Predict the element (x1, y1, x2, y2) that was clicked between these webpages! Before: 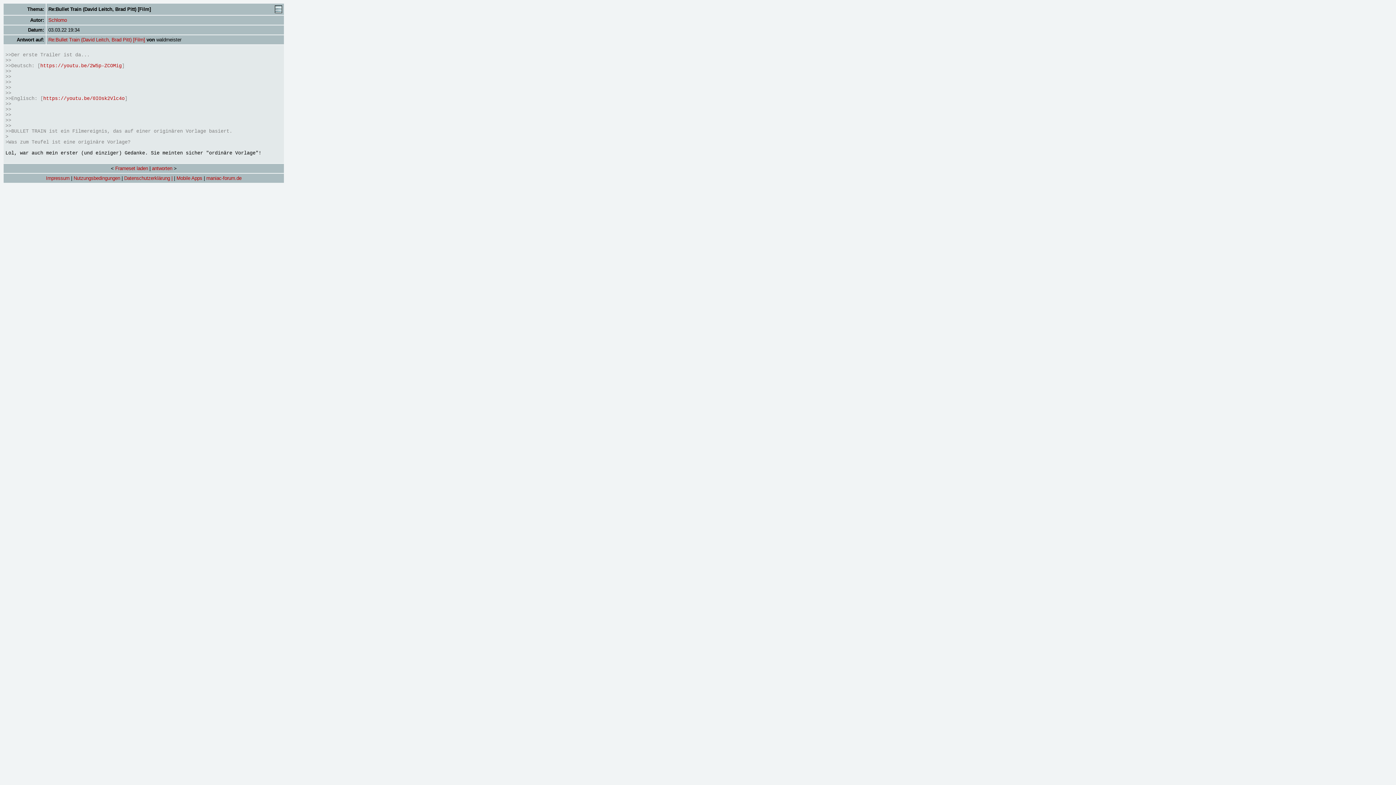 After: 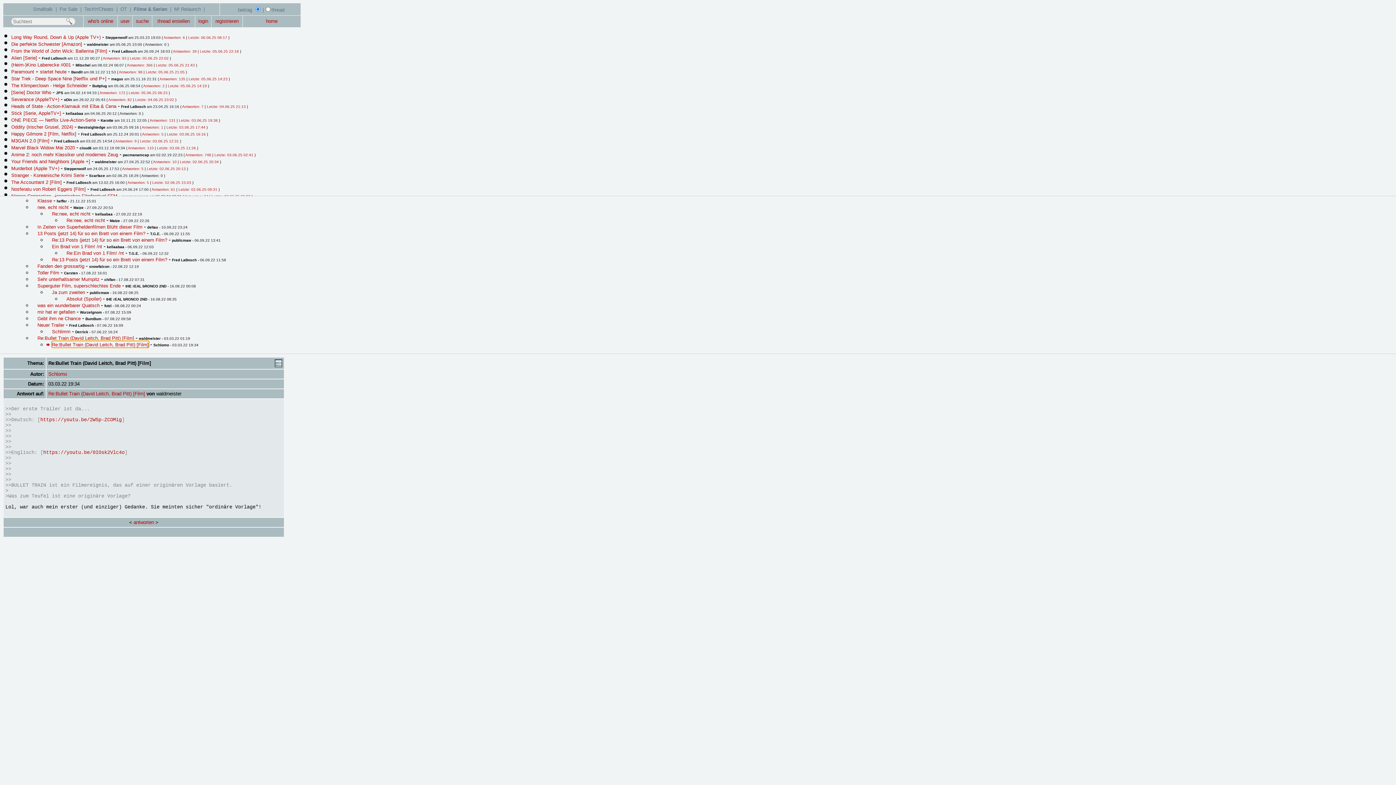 Action: bbox: (115, 165, 148, 171) label: Frameset laden